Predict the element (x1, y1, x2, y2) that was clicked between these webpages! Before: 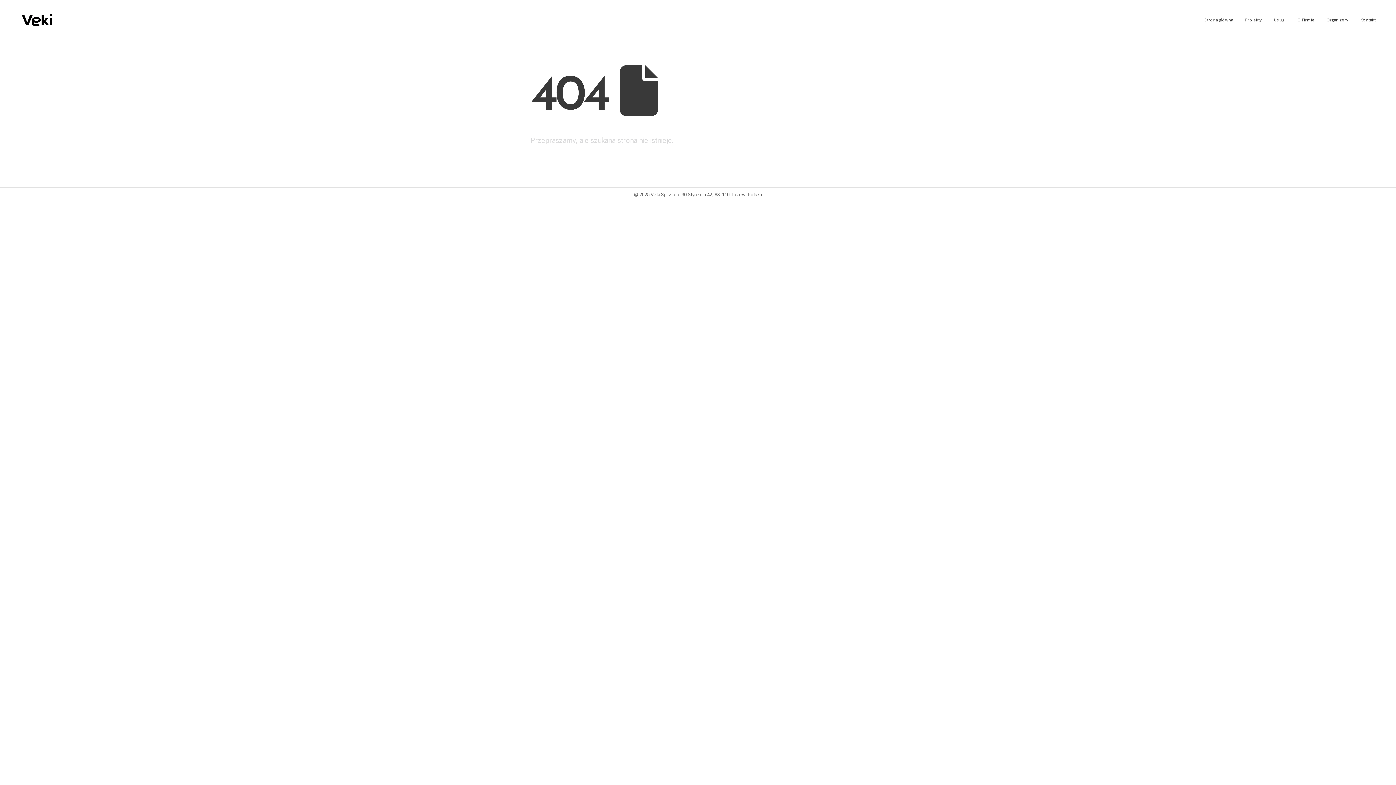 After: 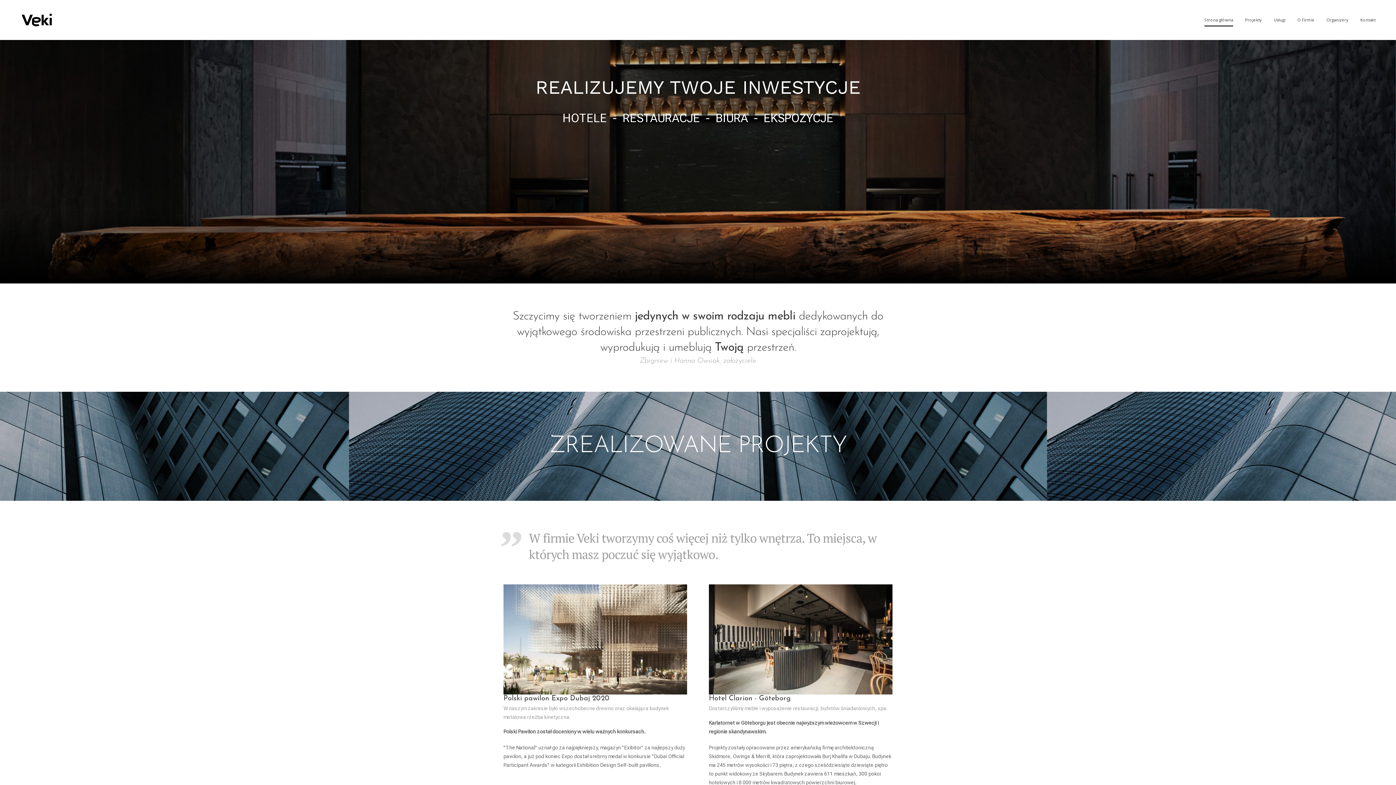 Action: label: Strona główna bbox: (1198, 12, 1239, 27)